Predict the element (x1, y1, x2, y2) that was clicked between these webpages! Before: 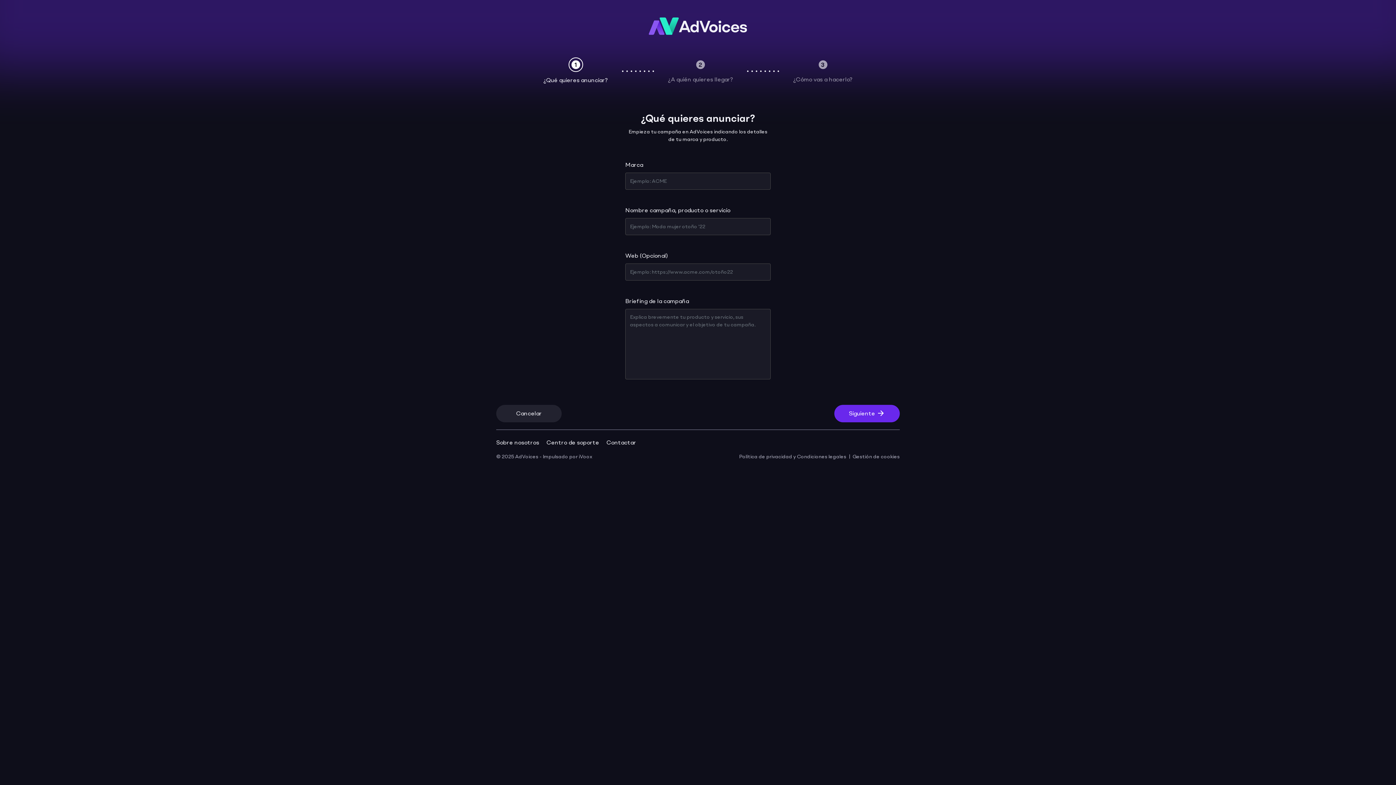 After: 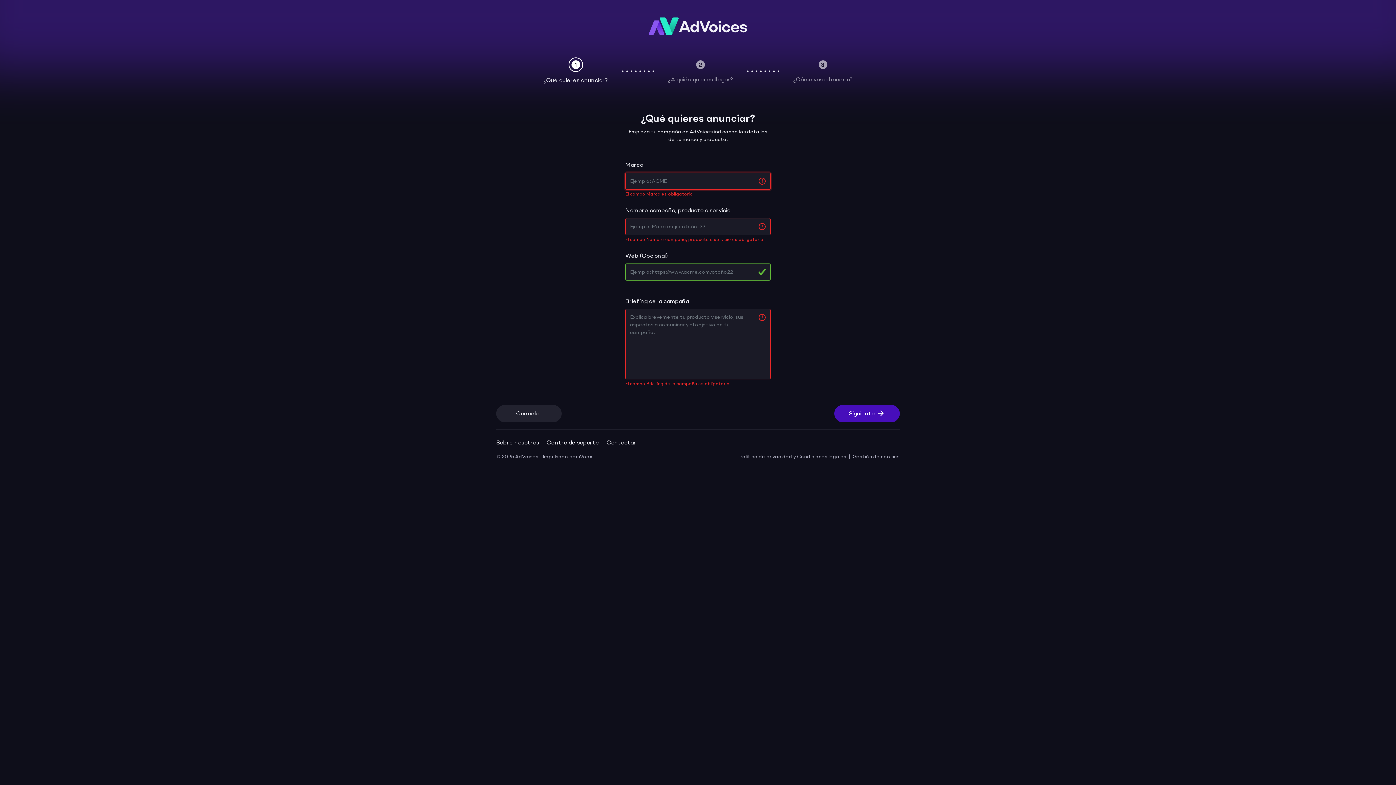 Action: bbox: (834, 405, 900, 422) label: Siguiente
arrow_forward